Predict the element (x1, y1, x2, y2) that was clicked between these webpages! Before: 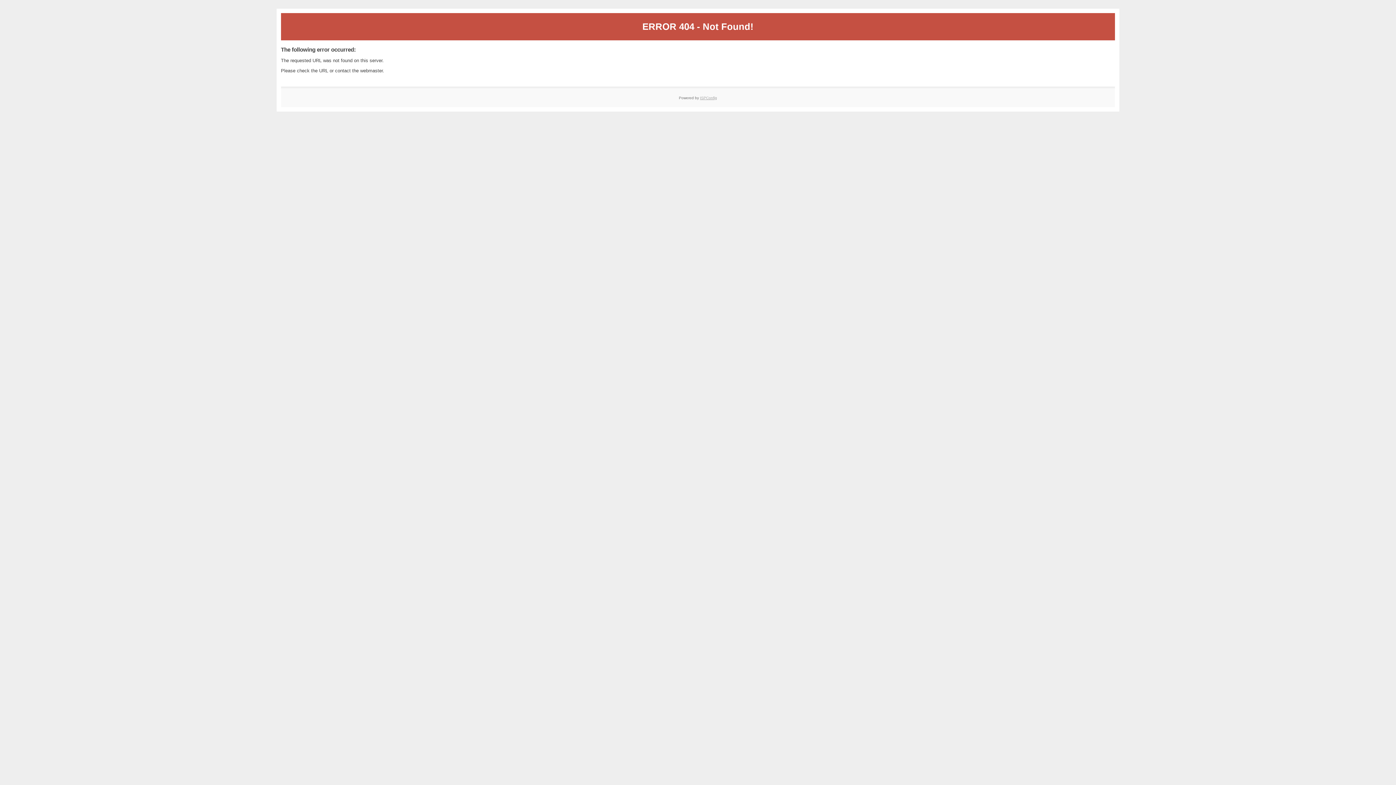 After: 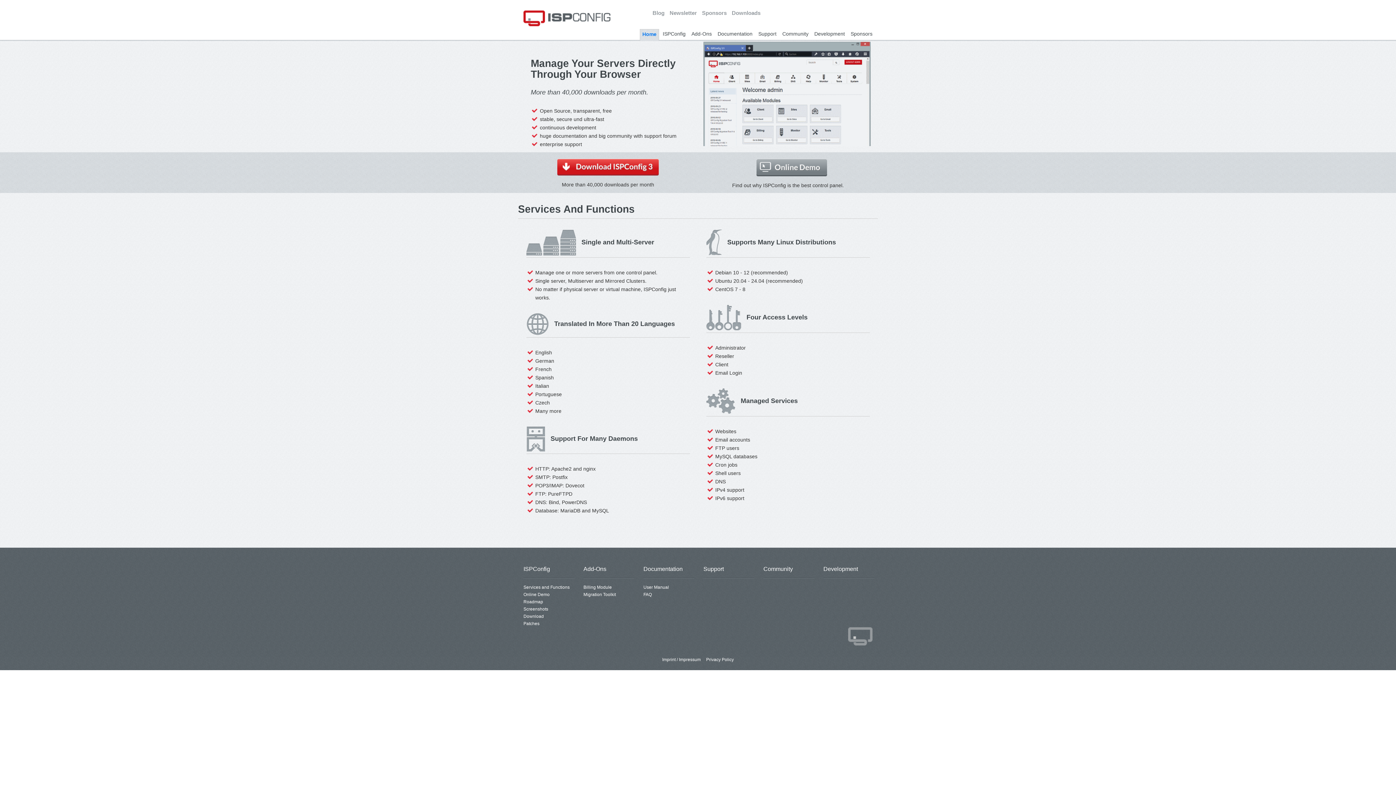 Action: label: ISPConfig bbox: (700, 95, 717, 99)